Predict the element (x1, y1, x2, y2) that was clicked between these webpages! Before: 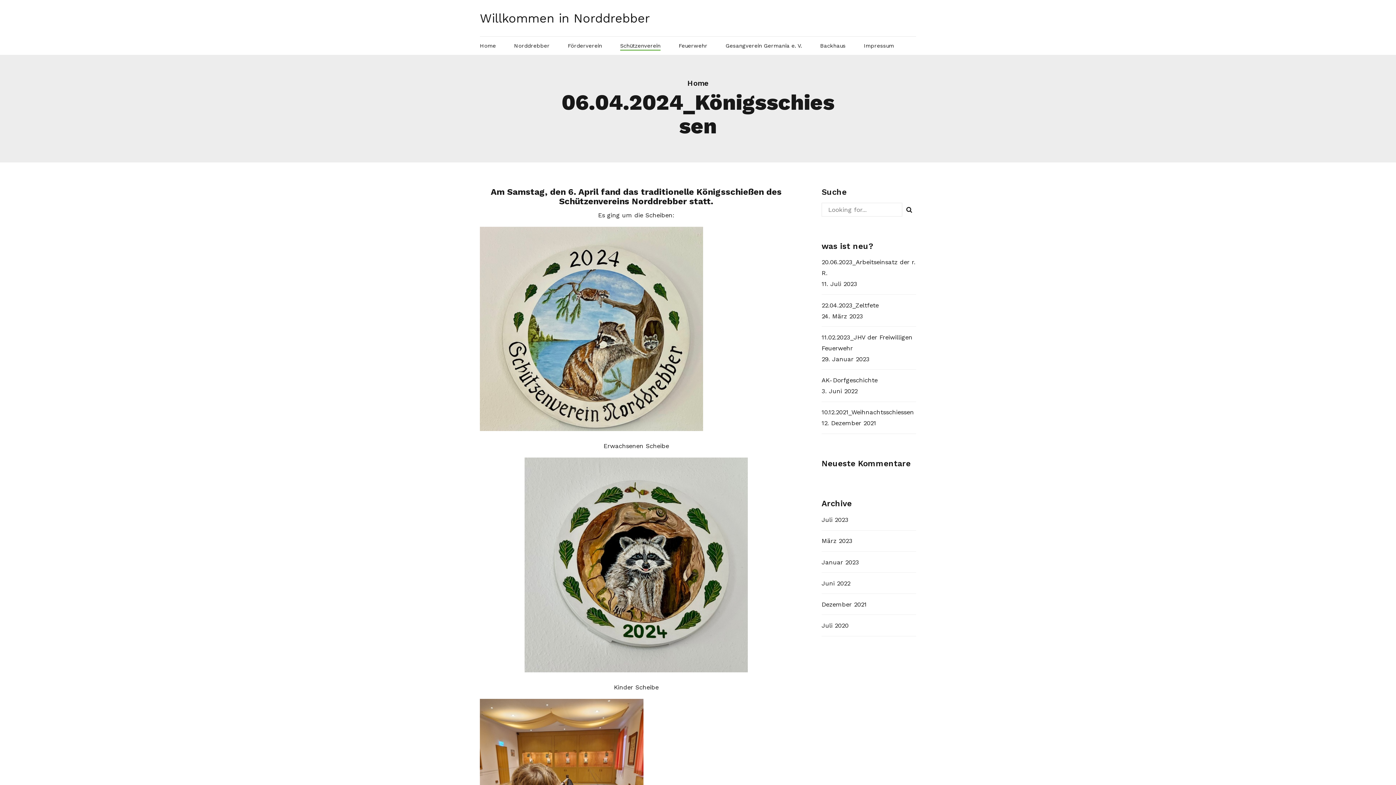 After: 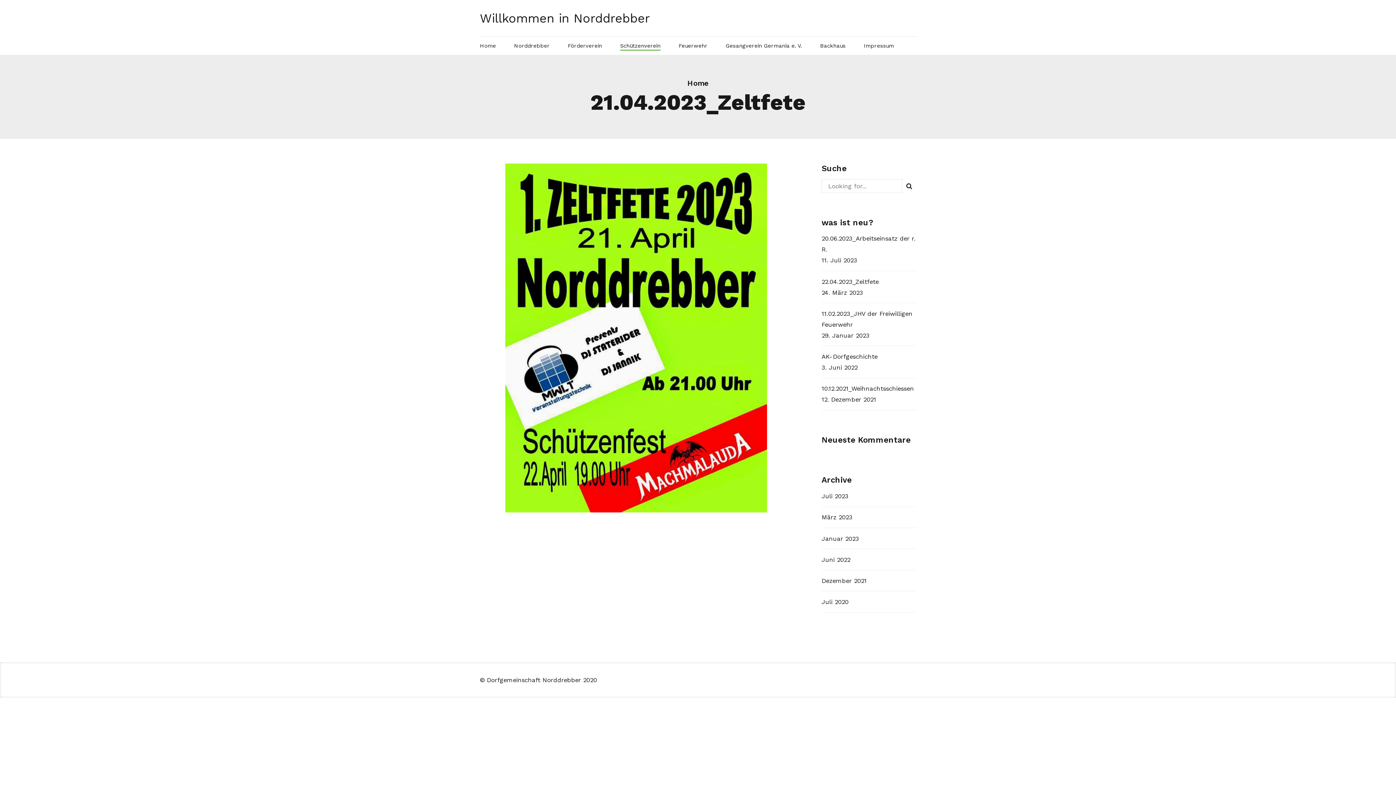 Action: bbox: (821, 299, 916, 310) label: 22.04.2023_Zeltfete